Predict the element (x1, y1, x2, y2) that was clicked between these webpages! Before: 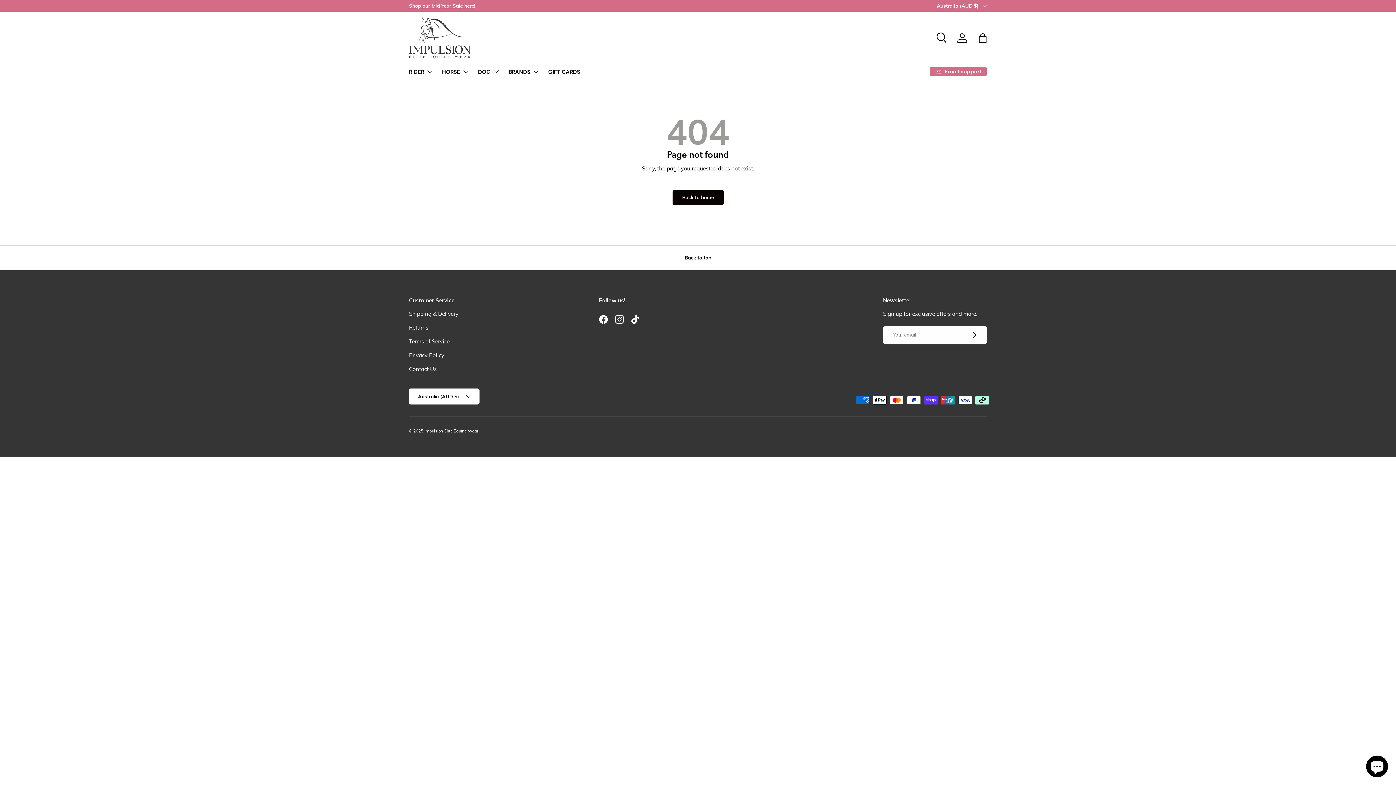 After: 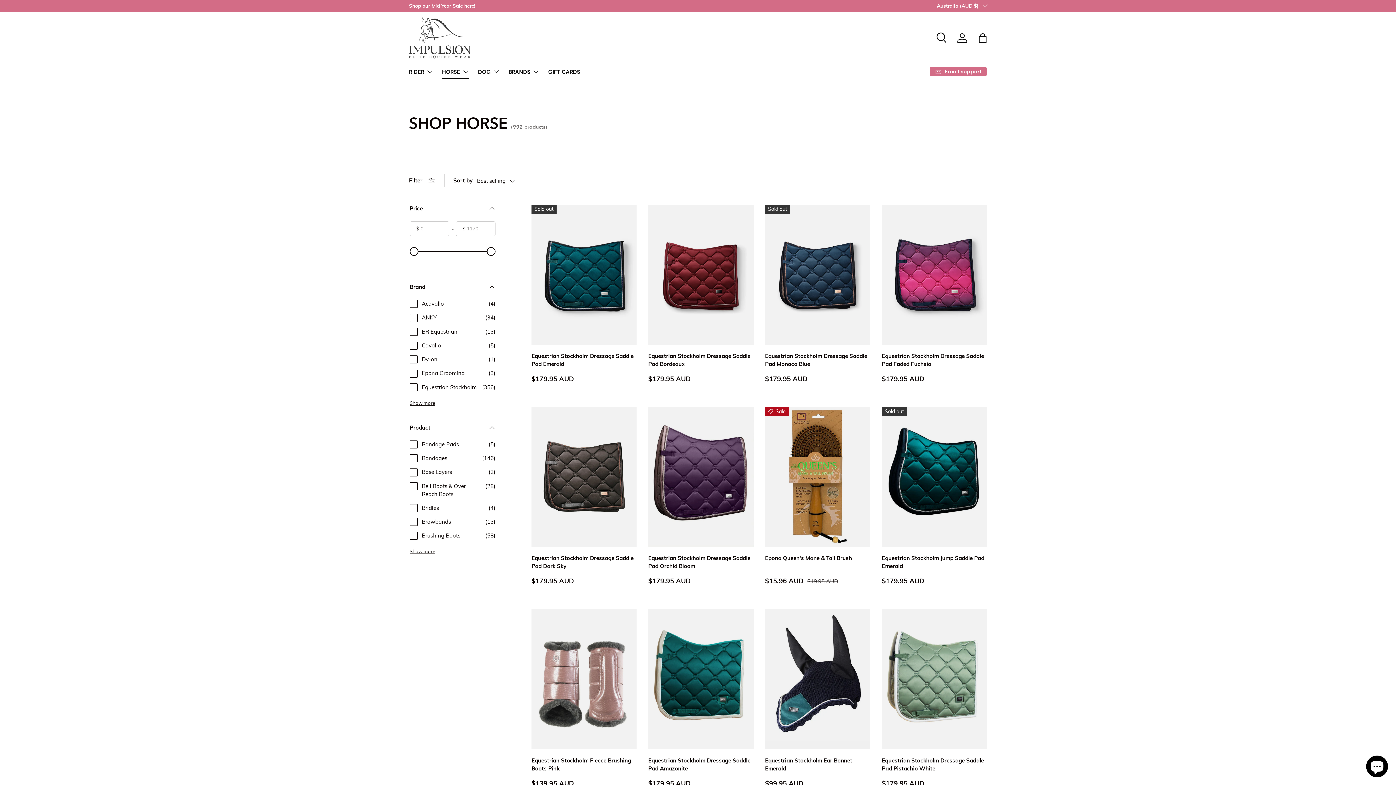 Action: bbox: (442, 64, 469, 78) label: HORSE